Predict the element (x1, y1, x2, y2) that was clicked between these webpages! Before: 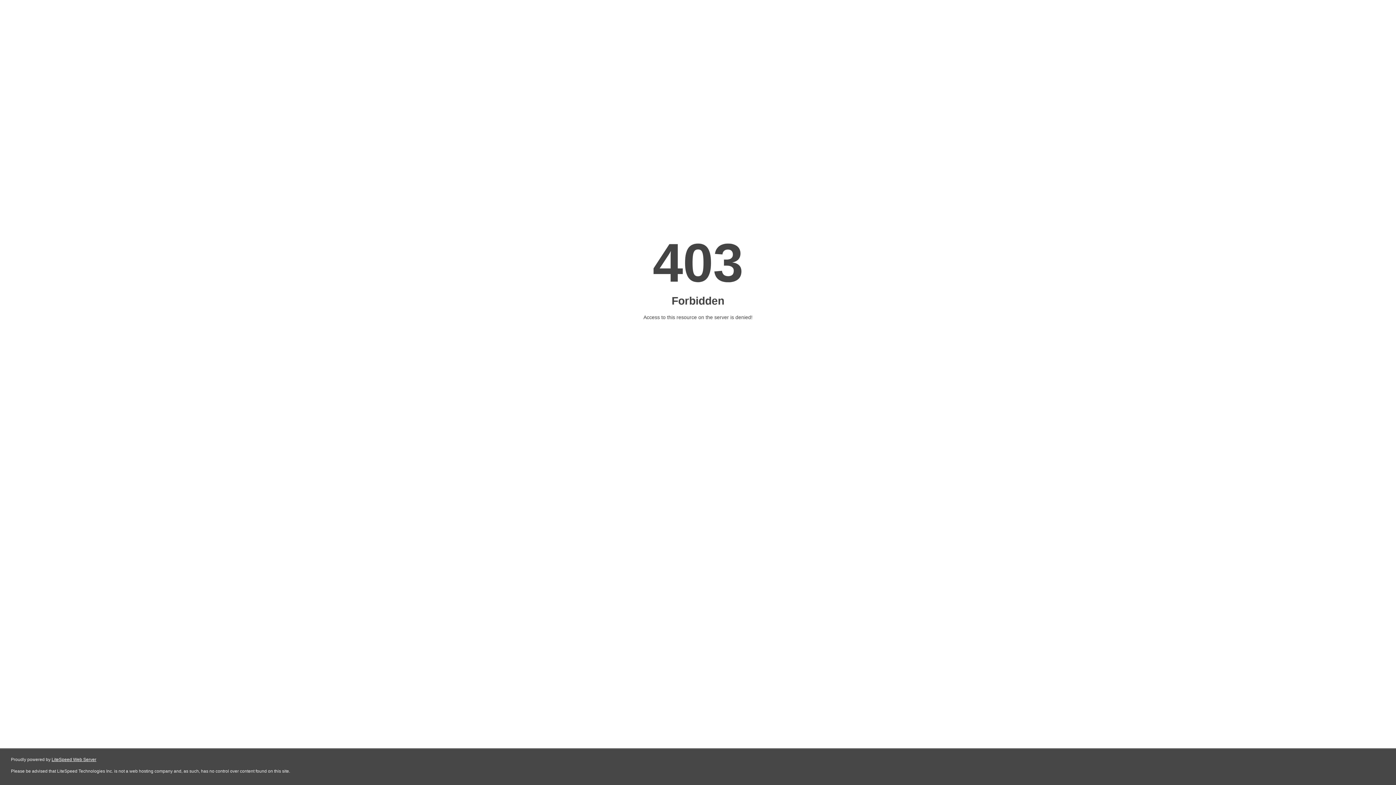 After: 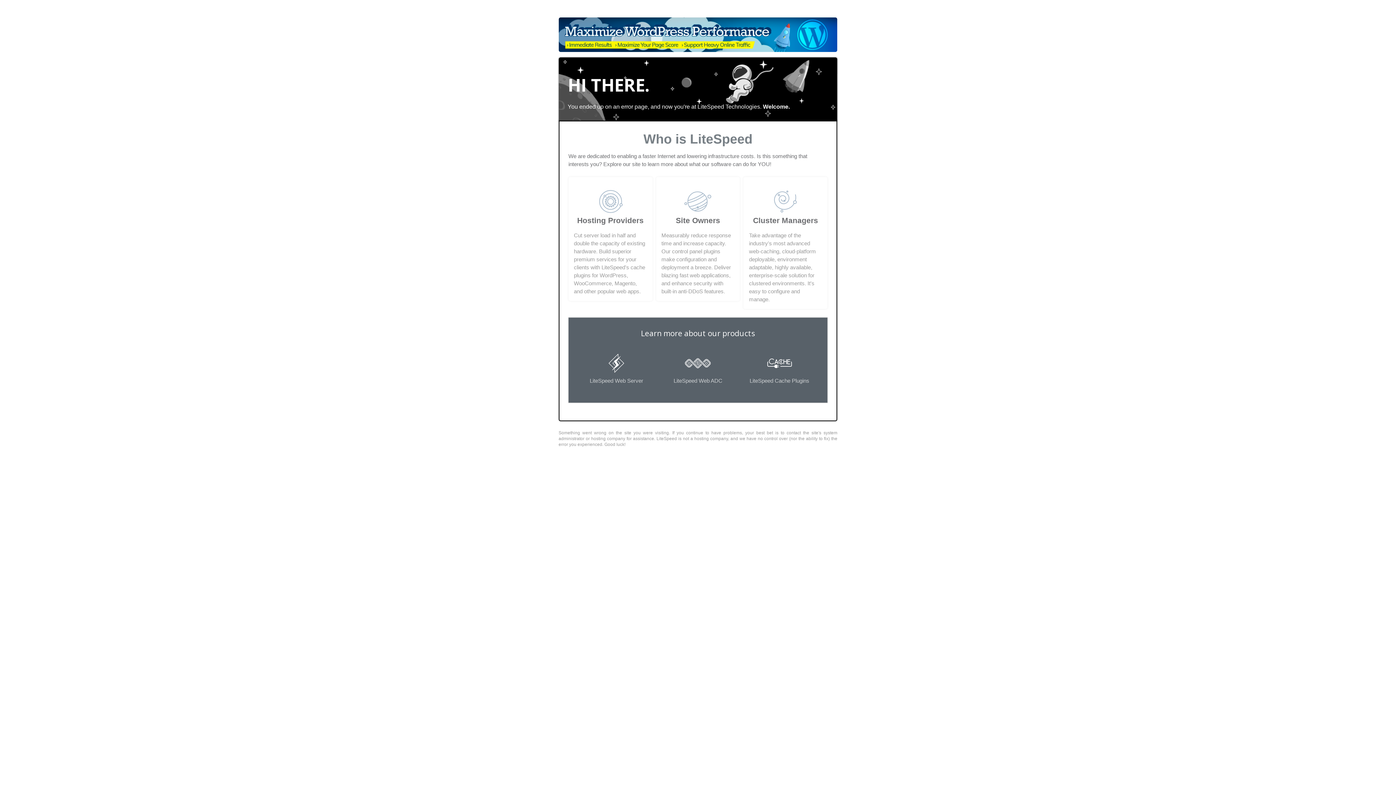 Action: label: LiteSpeed Web Server bbox: (51, 757, 96, 762)